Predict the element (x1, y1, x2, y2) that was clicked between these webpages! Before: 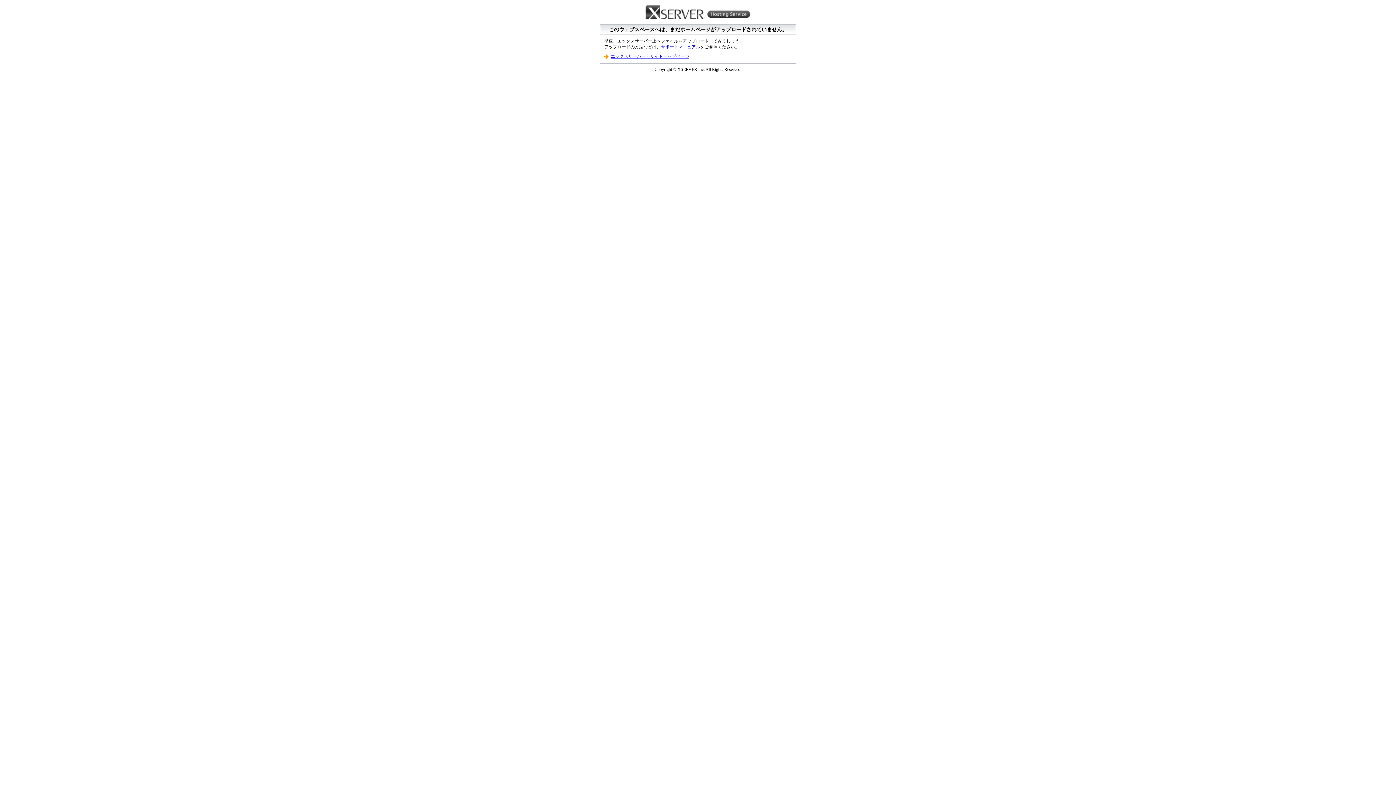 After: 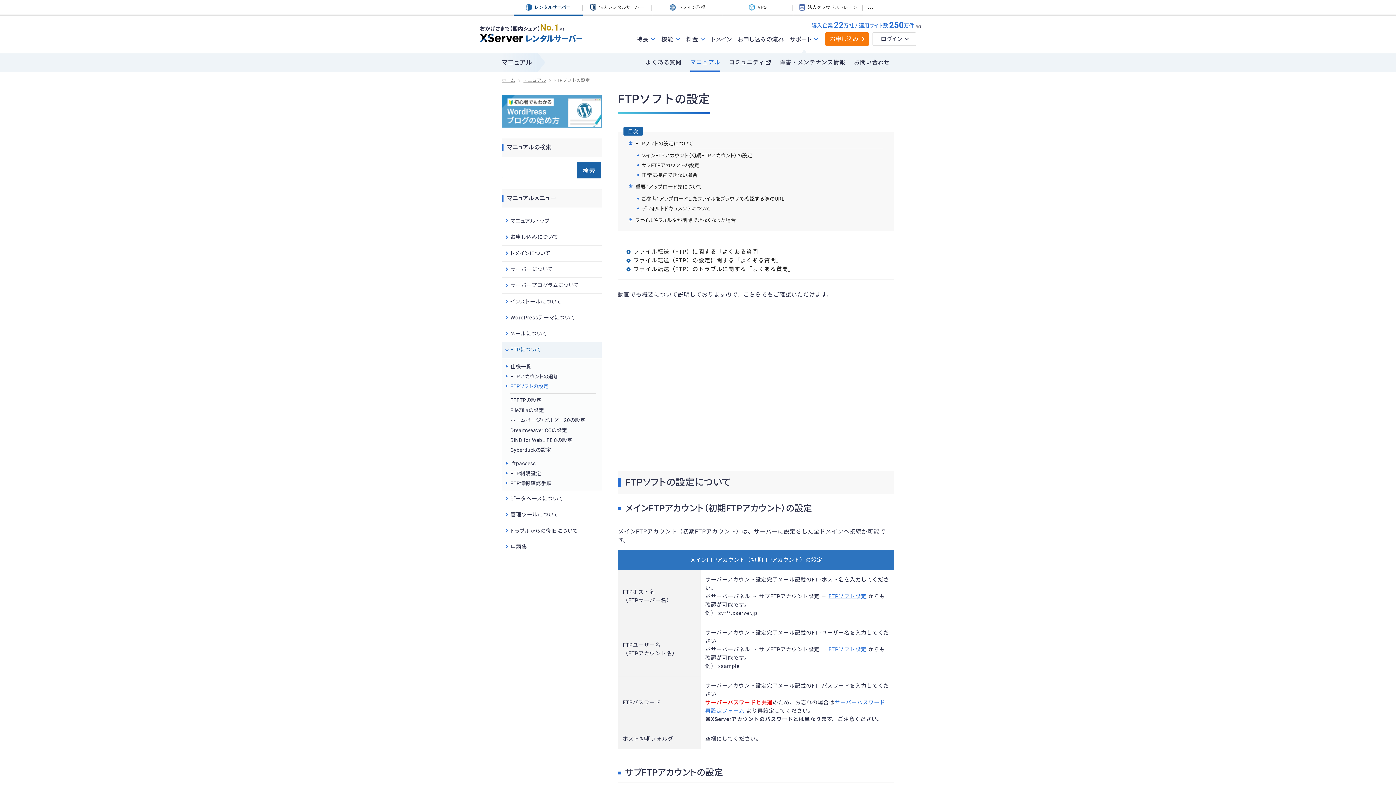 Action: bbox: (661, 44, 700, 49) label: サポートマニュアル